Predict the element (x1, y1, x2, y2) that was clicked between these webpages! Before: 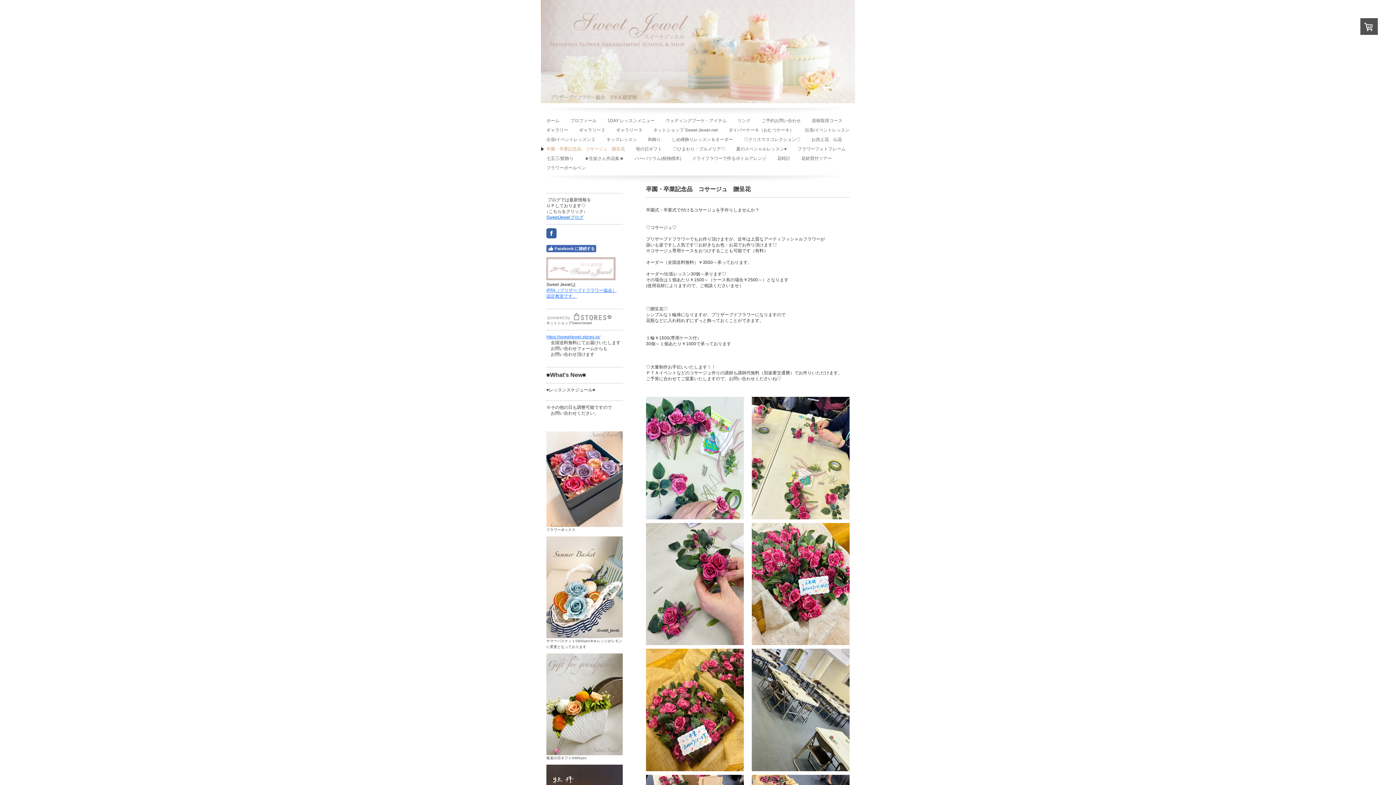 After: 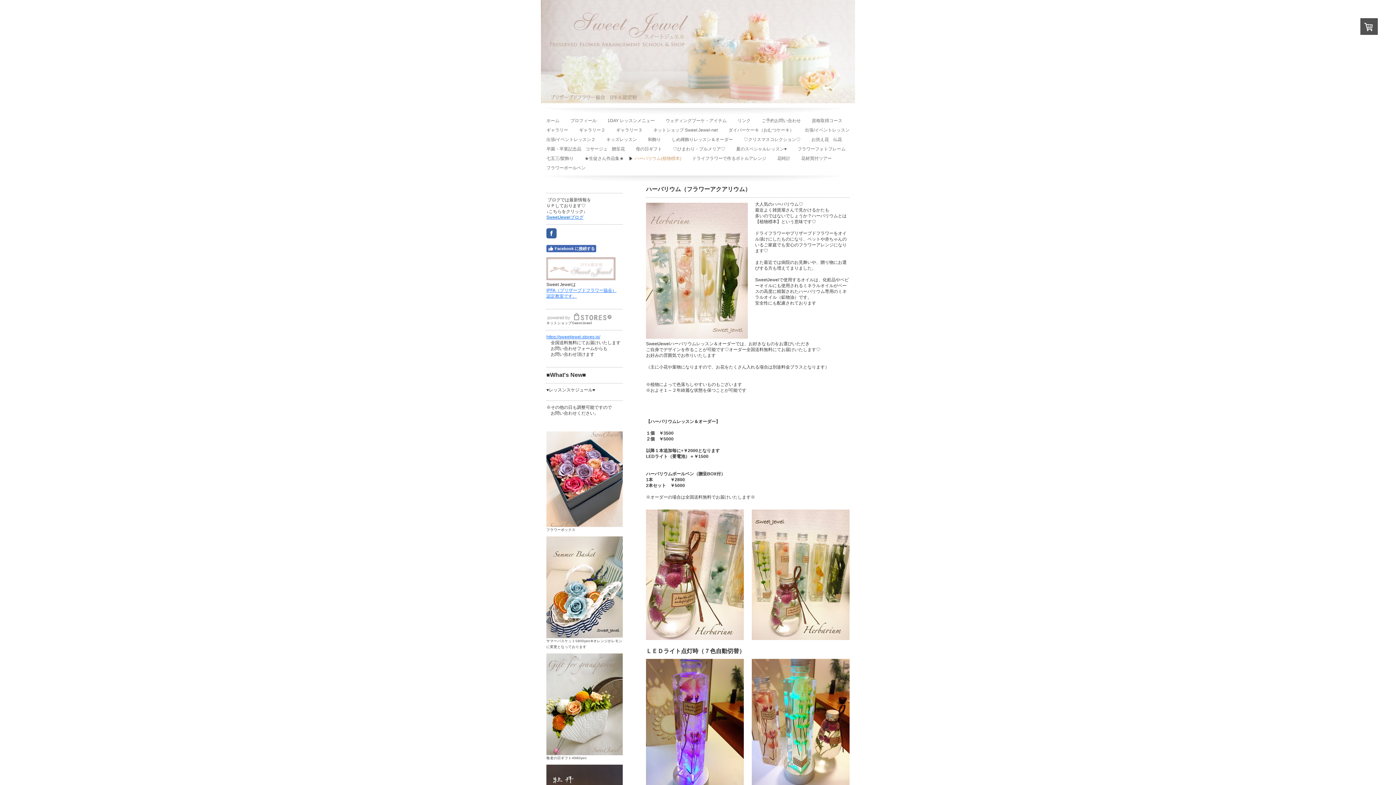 Action: bbox: (629, 153, 686, 163) label: ハーバリウム(植物標本)